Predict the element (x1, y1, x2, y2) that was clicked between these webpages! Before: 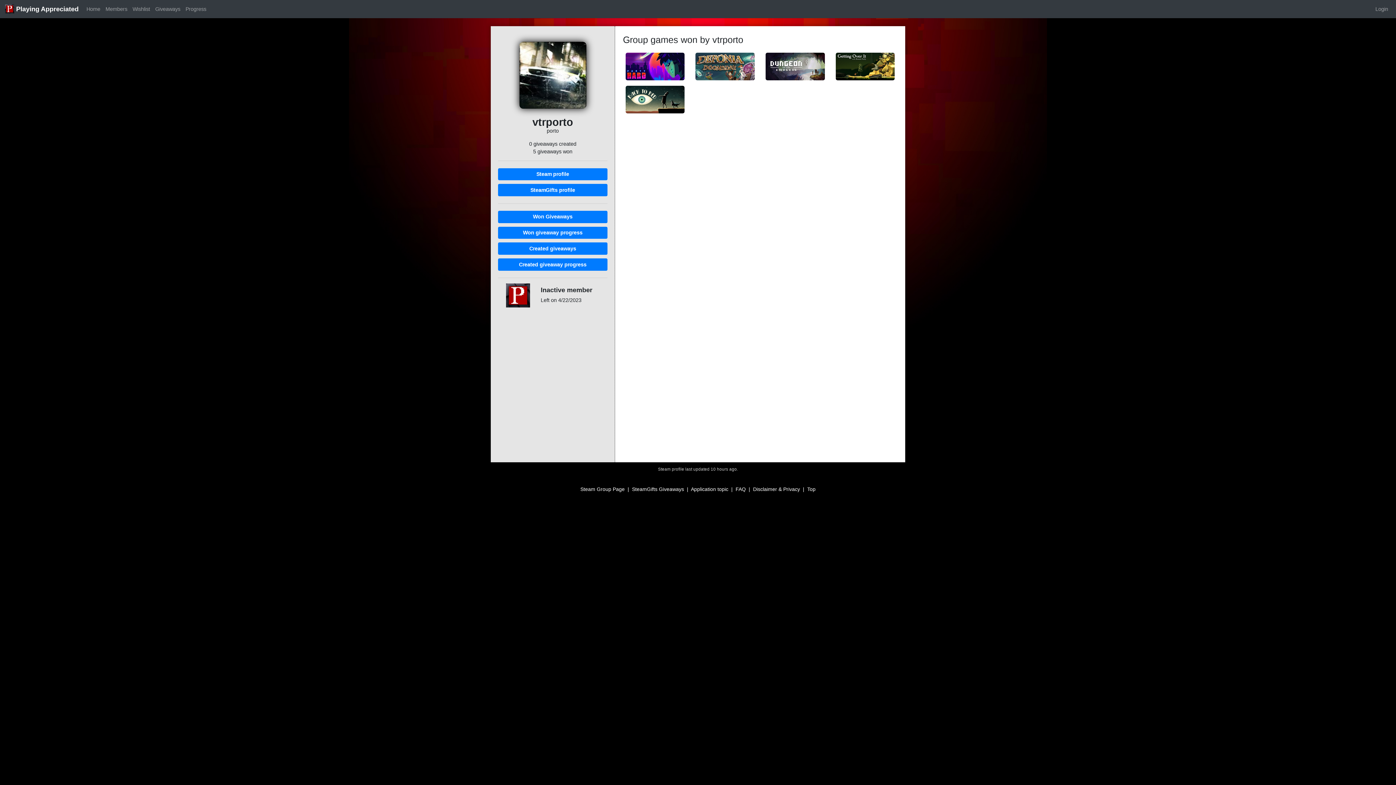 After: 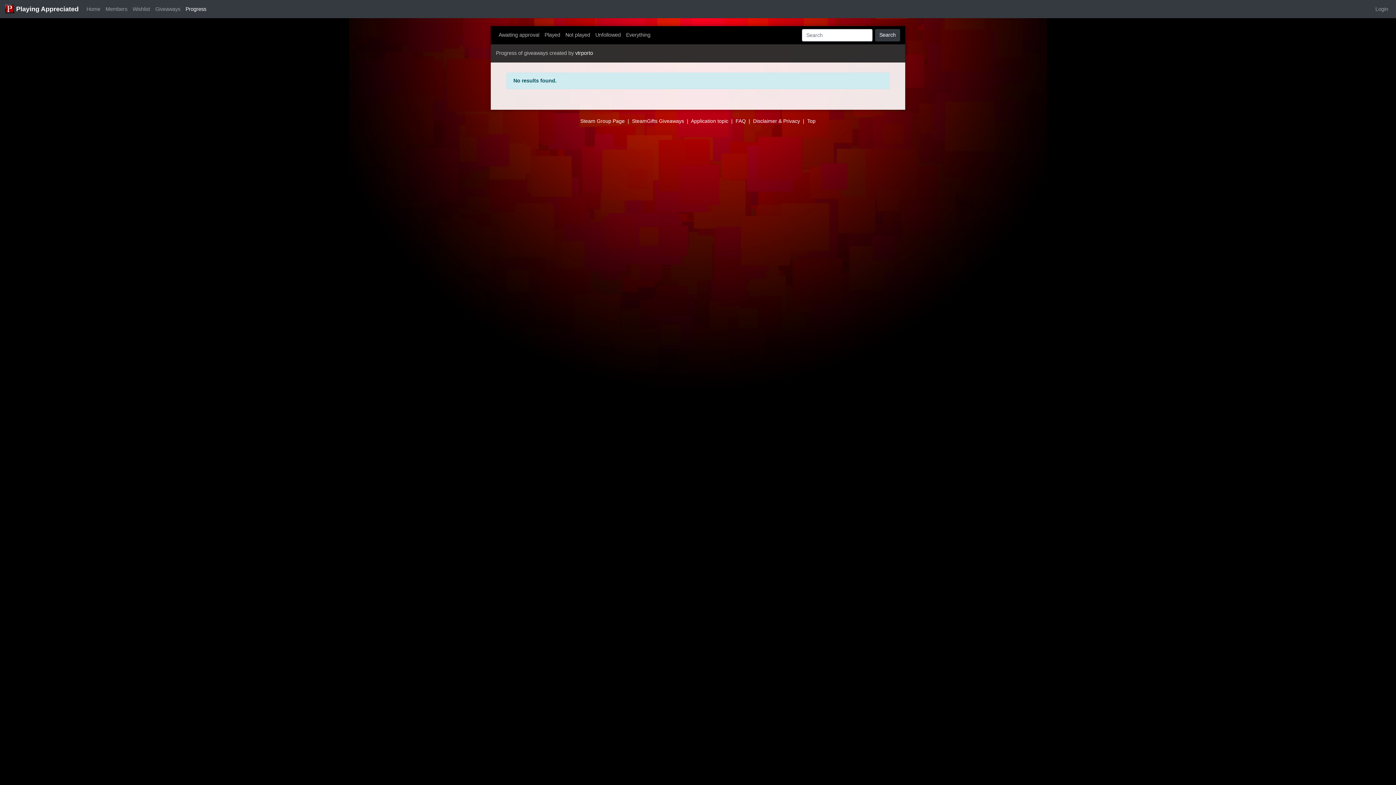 Action: label: Created giveaway progress bbox: (498, 261, 607, 267)